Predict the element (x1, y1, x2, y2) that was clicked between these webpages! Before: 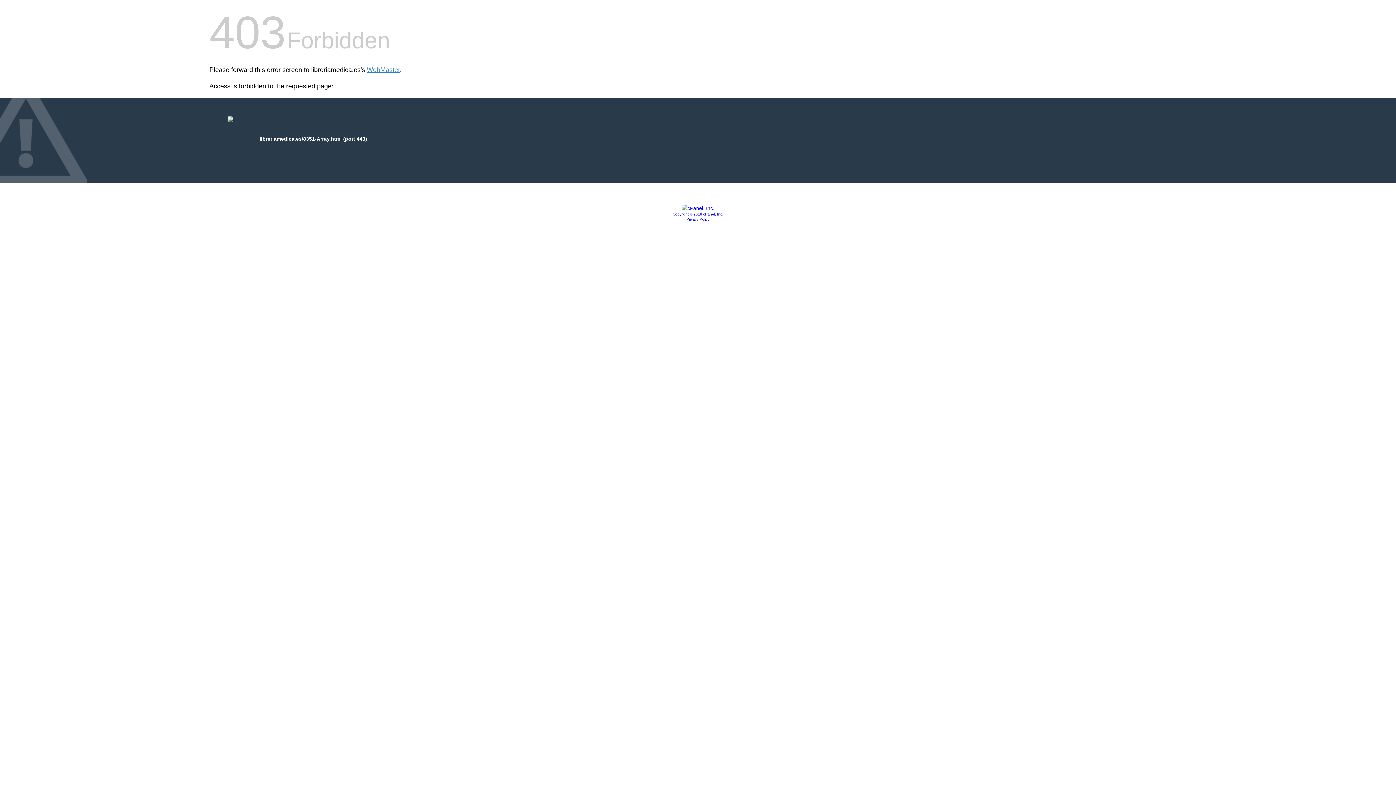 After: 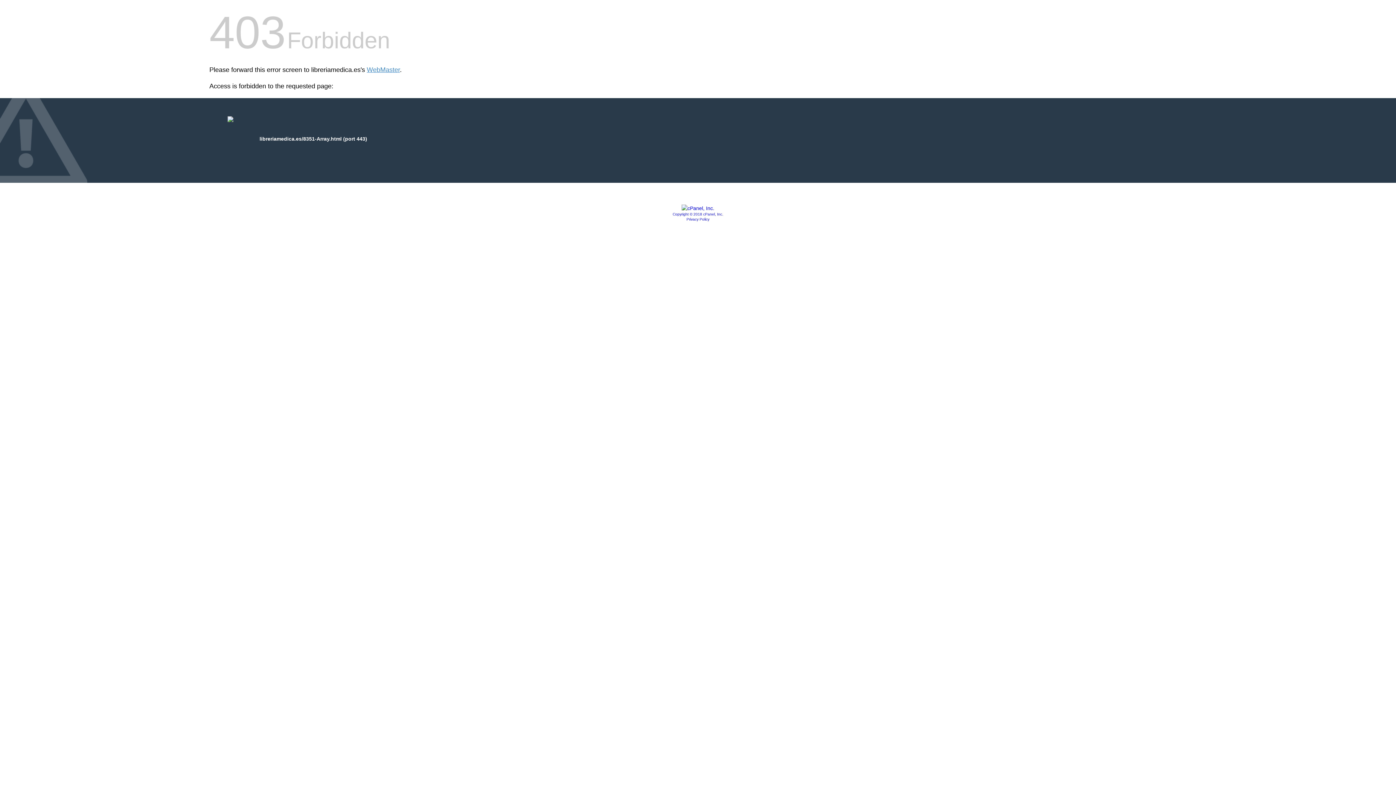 Action: bbox: (681, 205, 714, 211)